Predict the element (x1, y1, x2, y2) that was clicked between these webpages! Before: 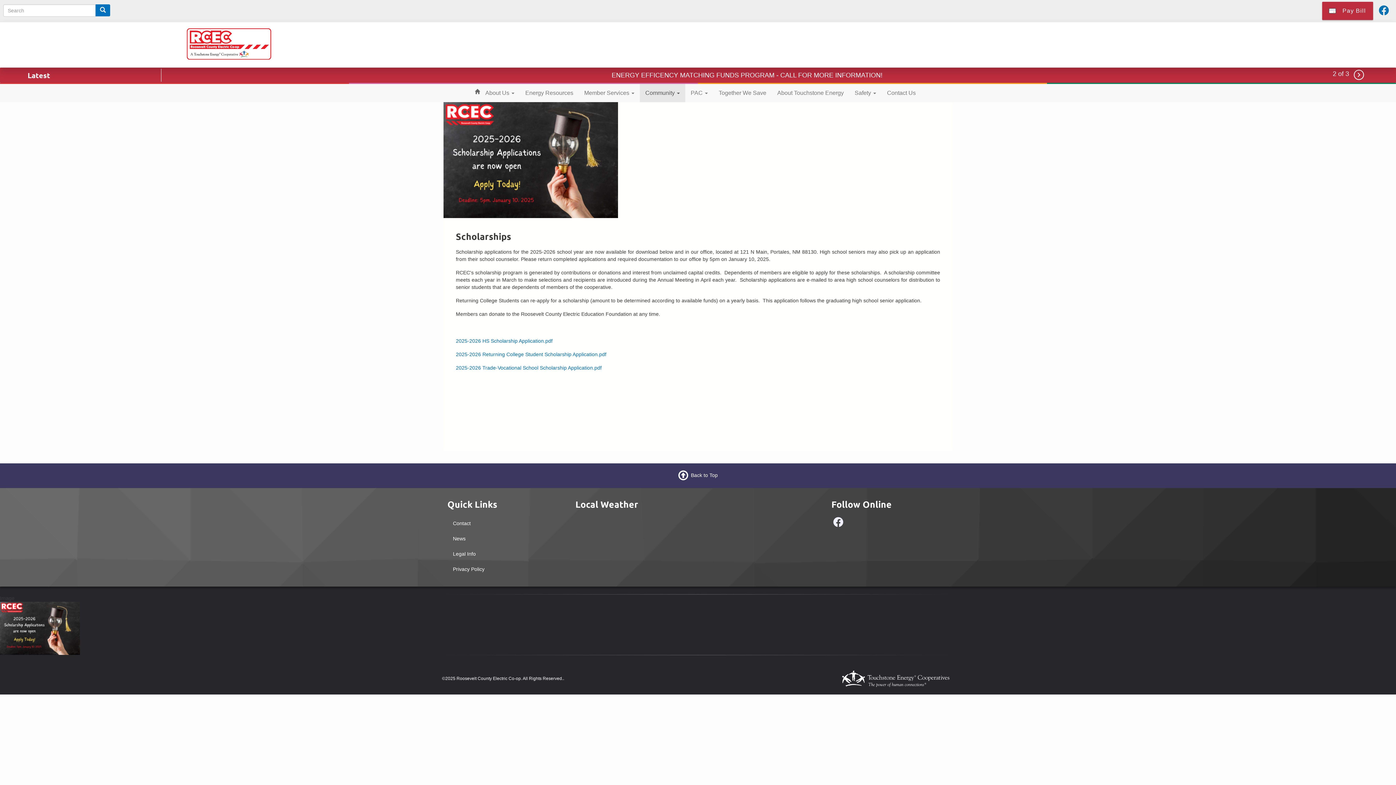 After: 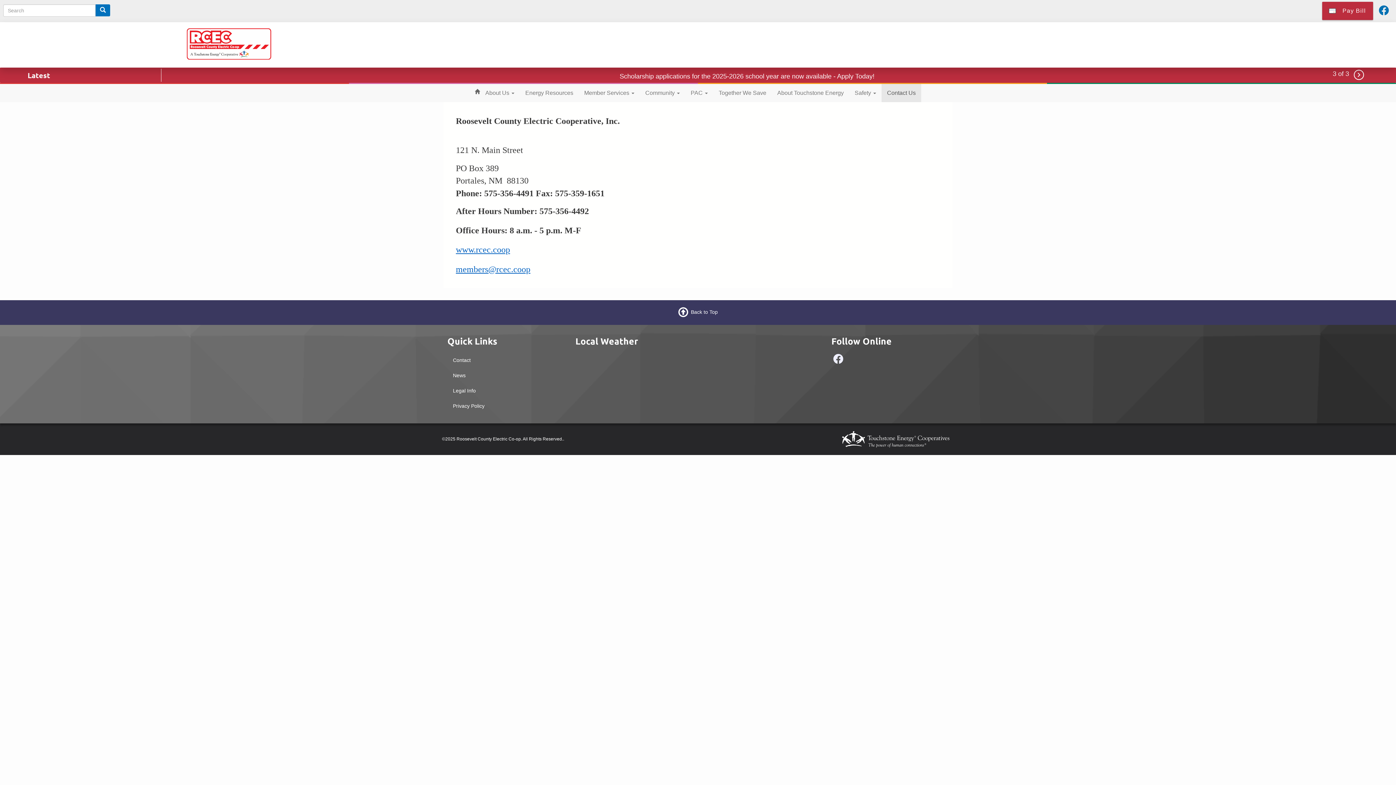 Action: label: Contact Us bbox: (881, 84, 921, 102)